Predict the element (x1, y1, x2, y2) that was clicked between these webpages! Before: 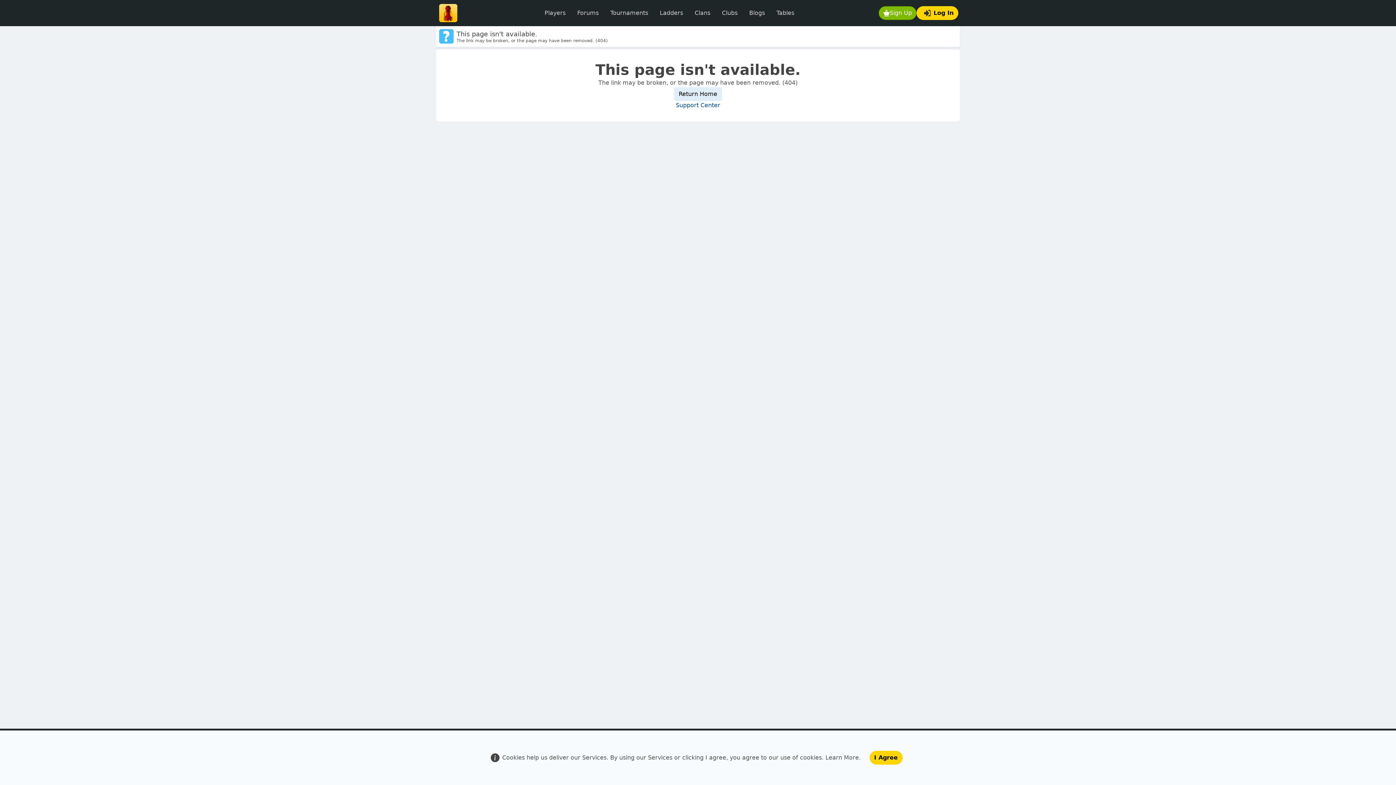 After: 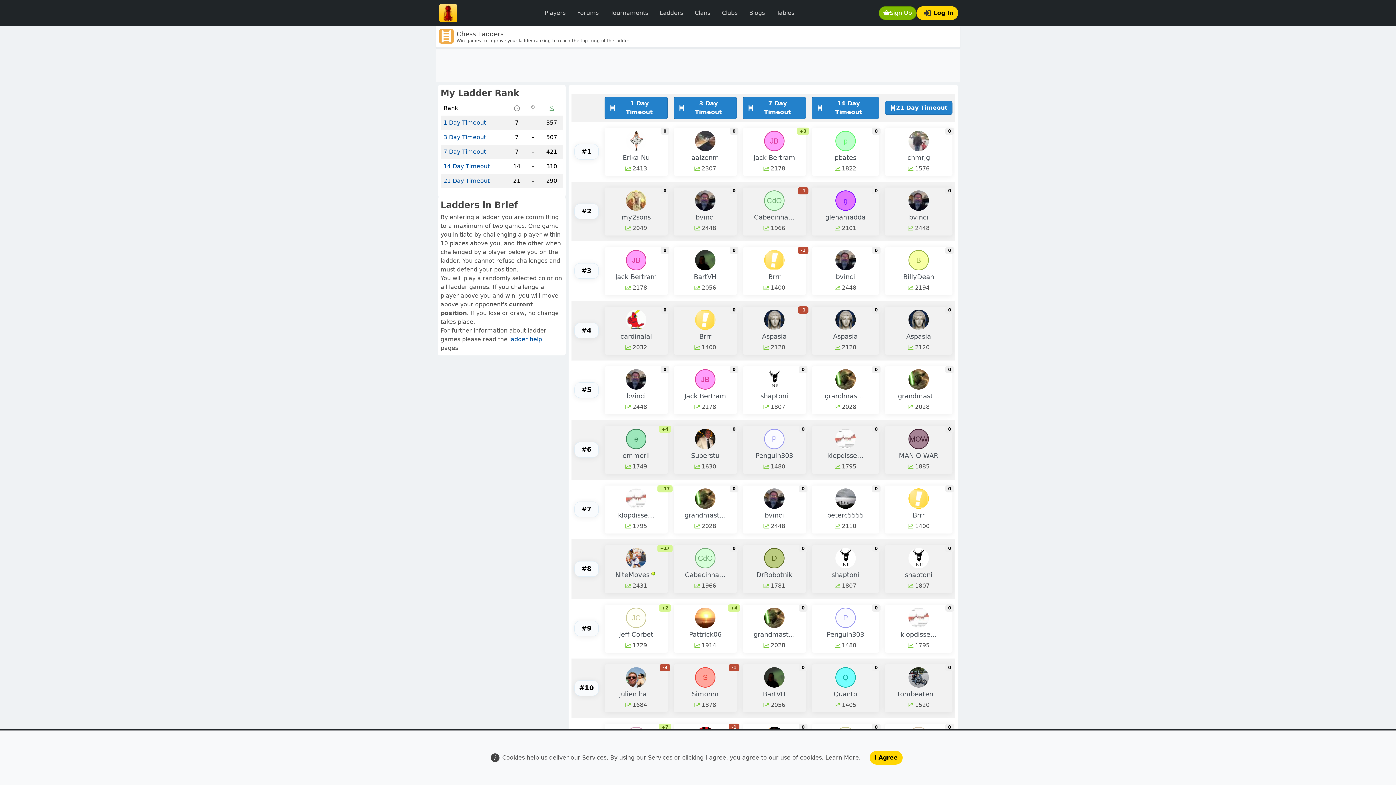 Action: bbox: (654, 5, 689, 20) label: Ladders